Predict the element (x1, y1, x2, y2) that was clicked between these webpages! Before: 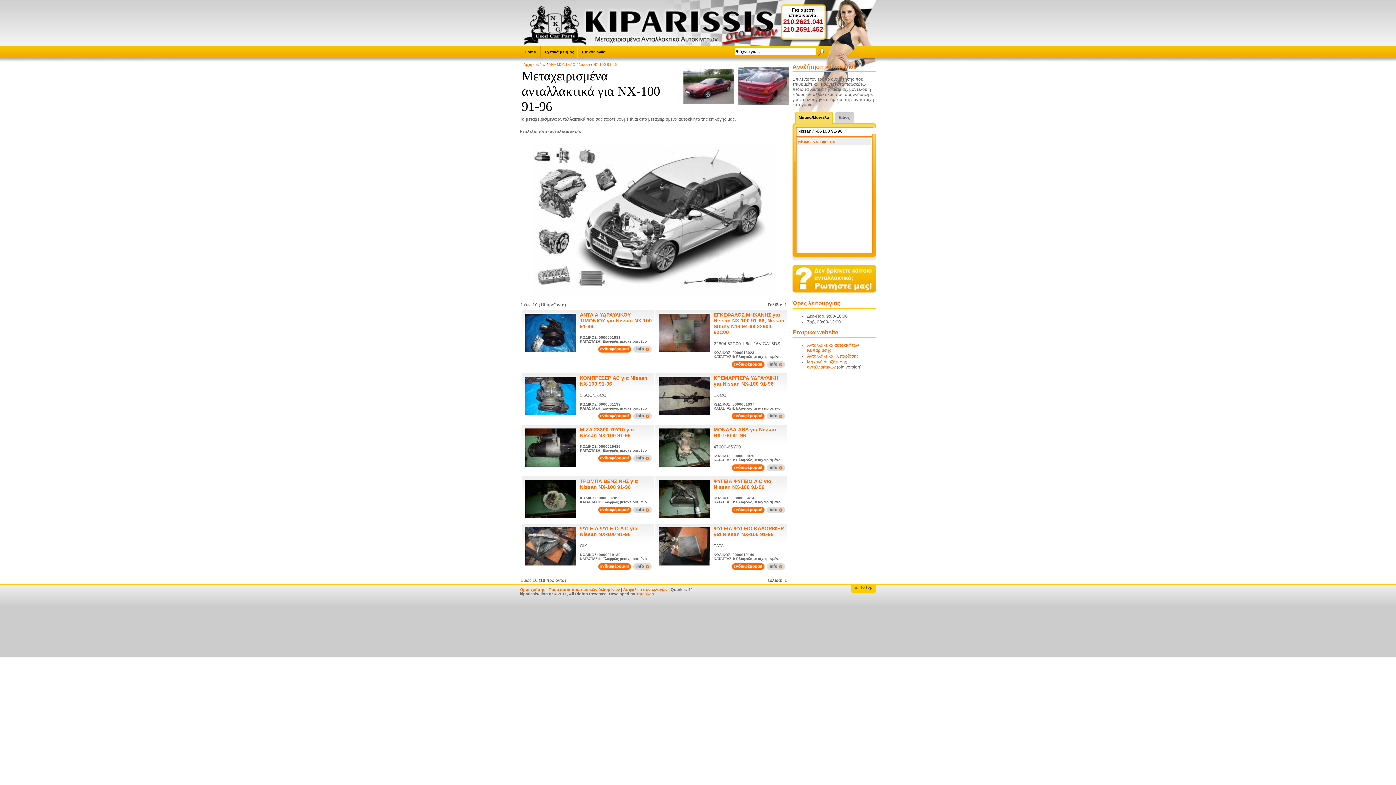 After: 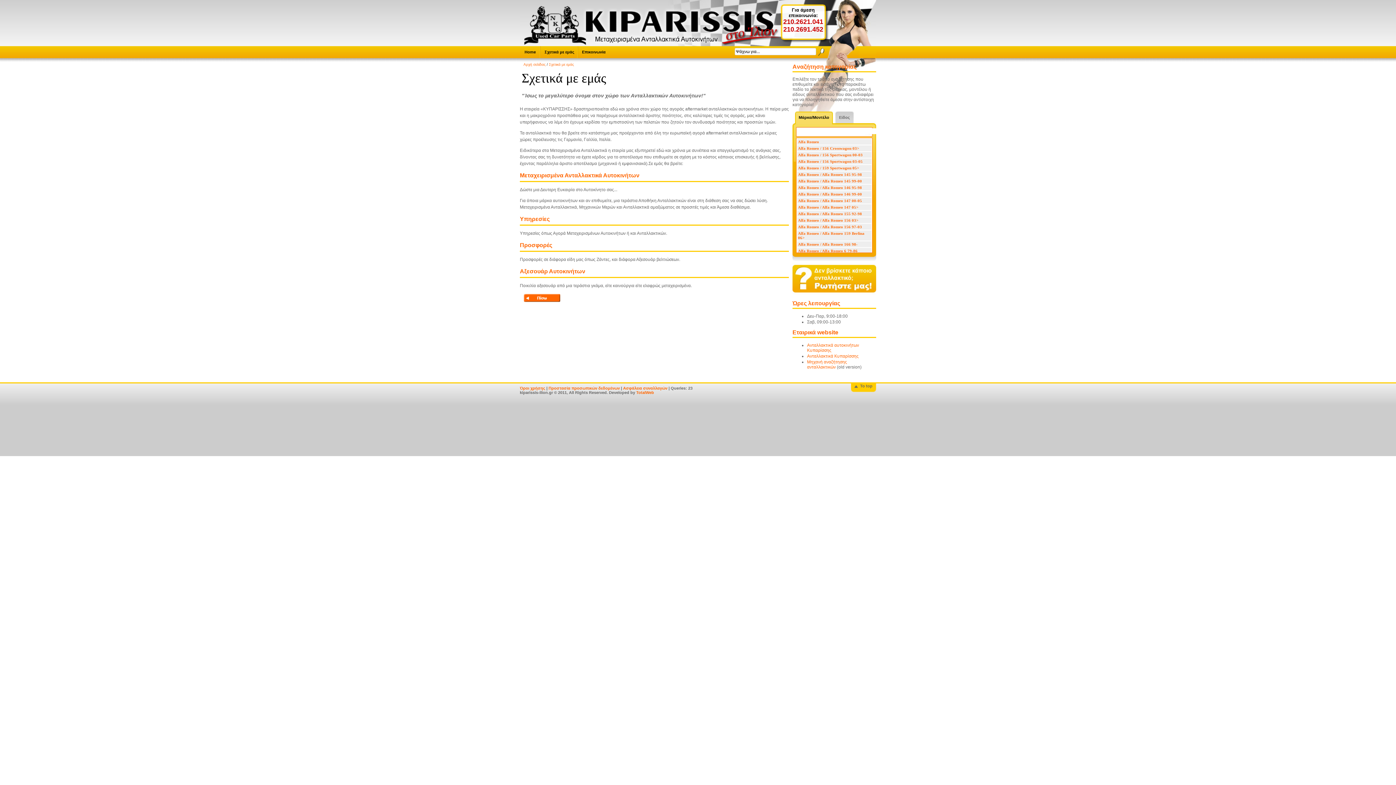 Action: bbox: (541, 49, 577, 54) label: Σχετικά με εμάς